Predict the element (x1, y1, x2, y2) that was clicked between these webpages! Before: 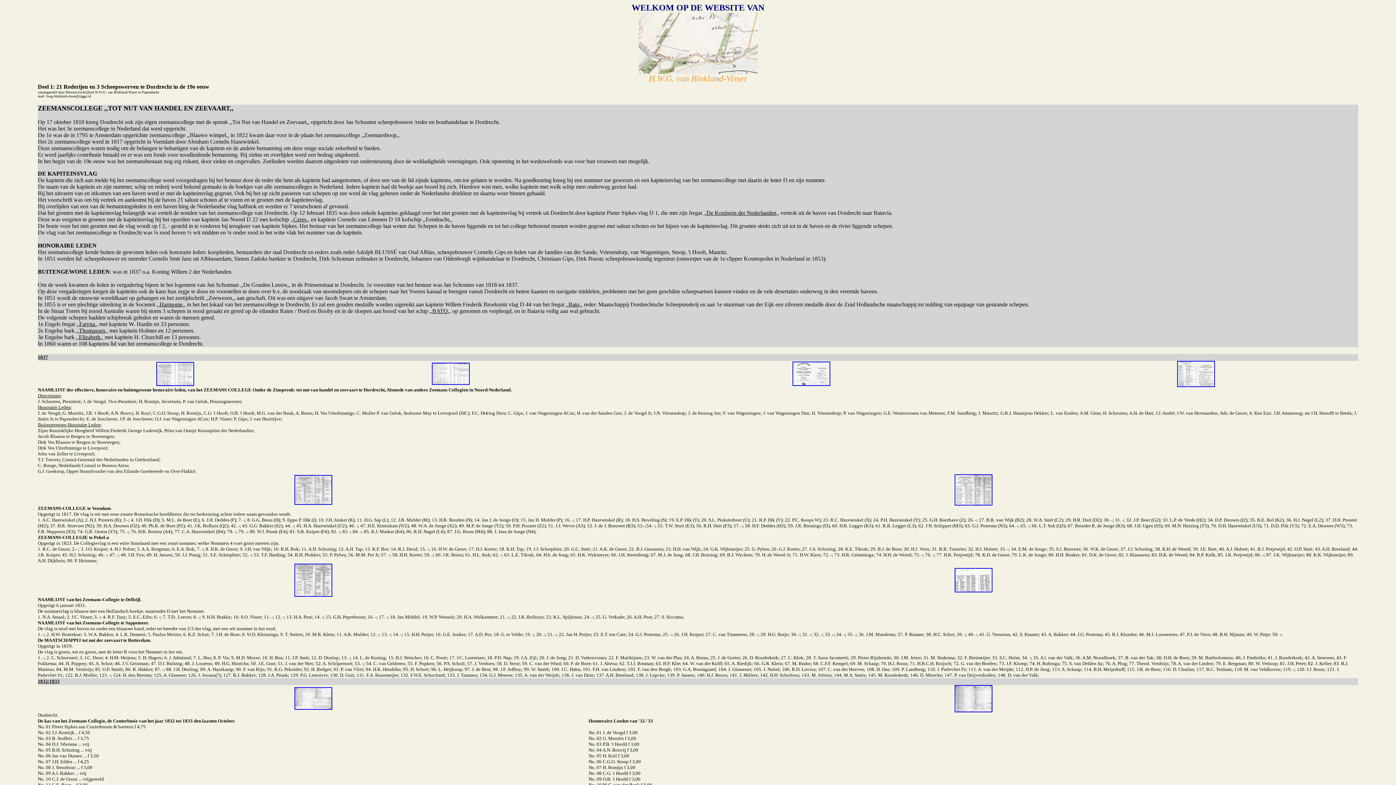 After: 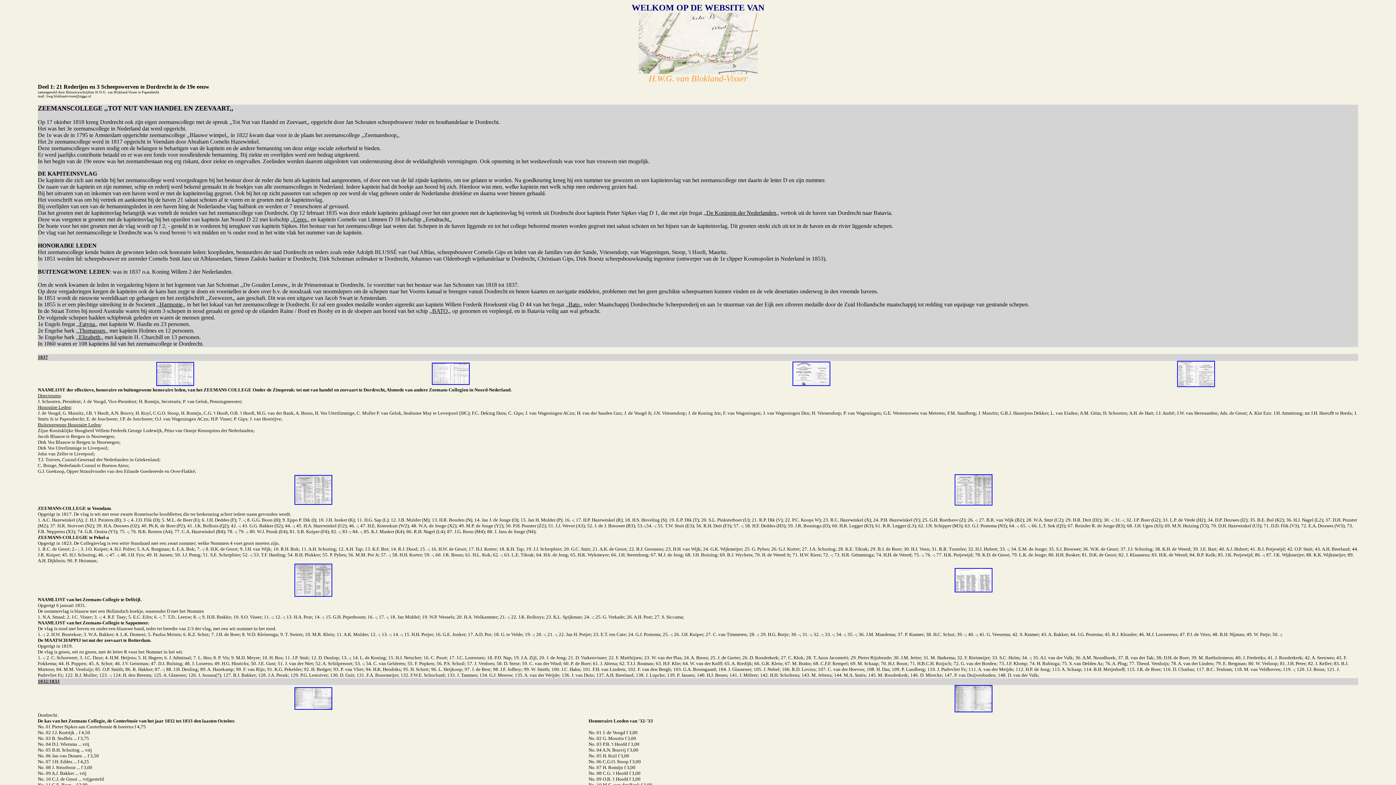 Action: bbox: (431, 380, 469, 386)